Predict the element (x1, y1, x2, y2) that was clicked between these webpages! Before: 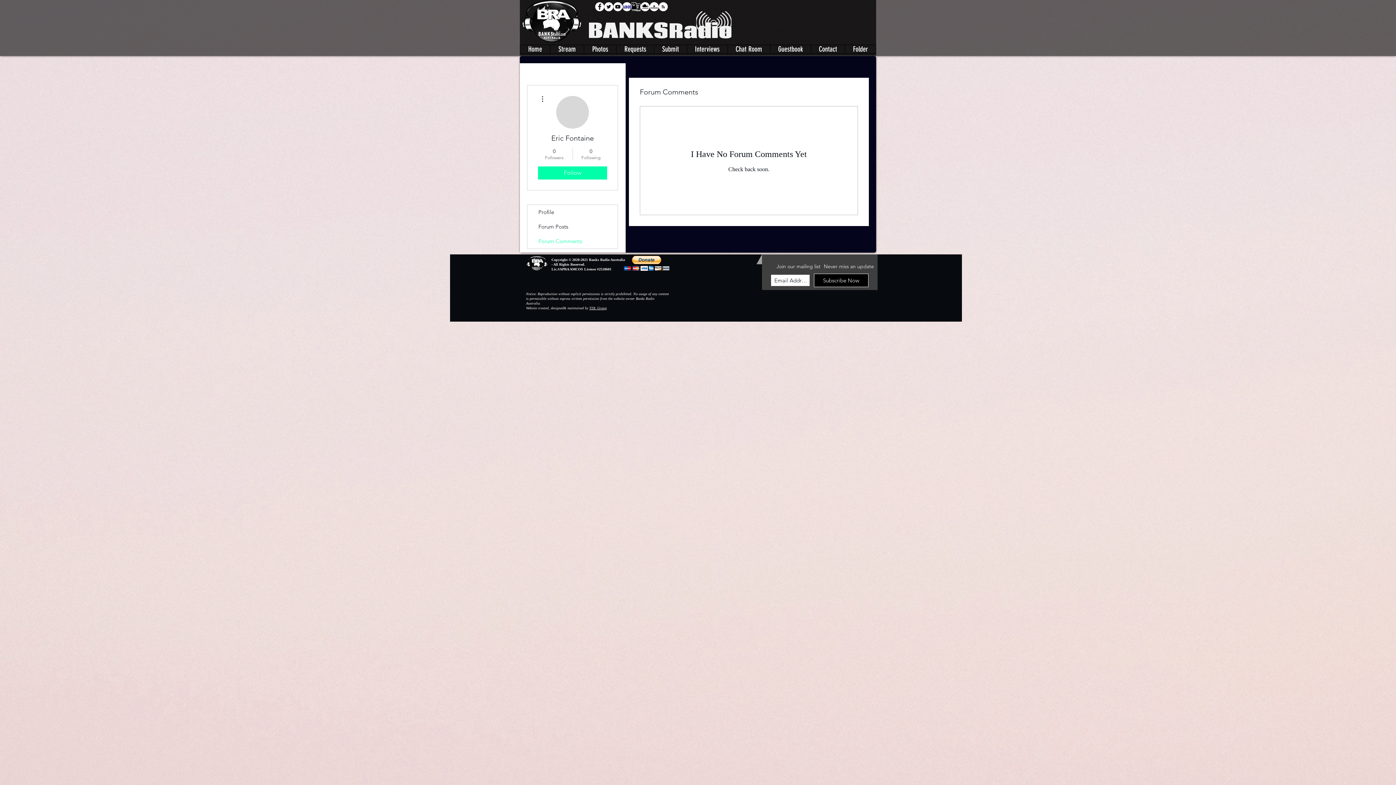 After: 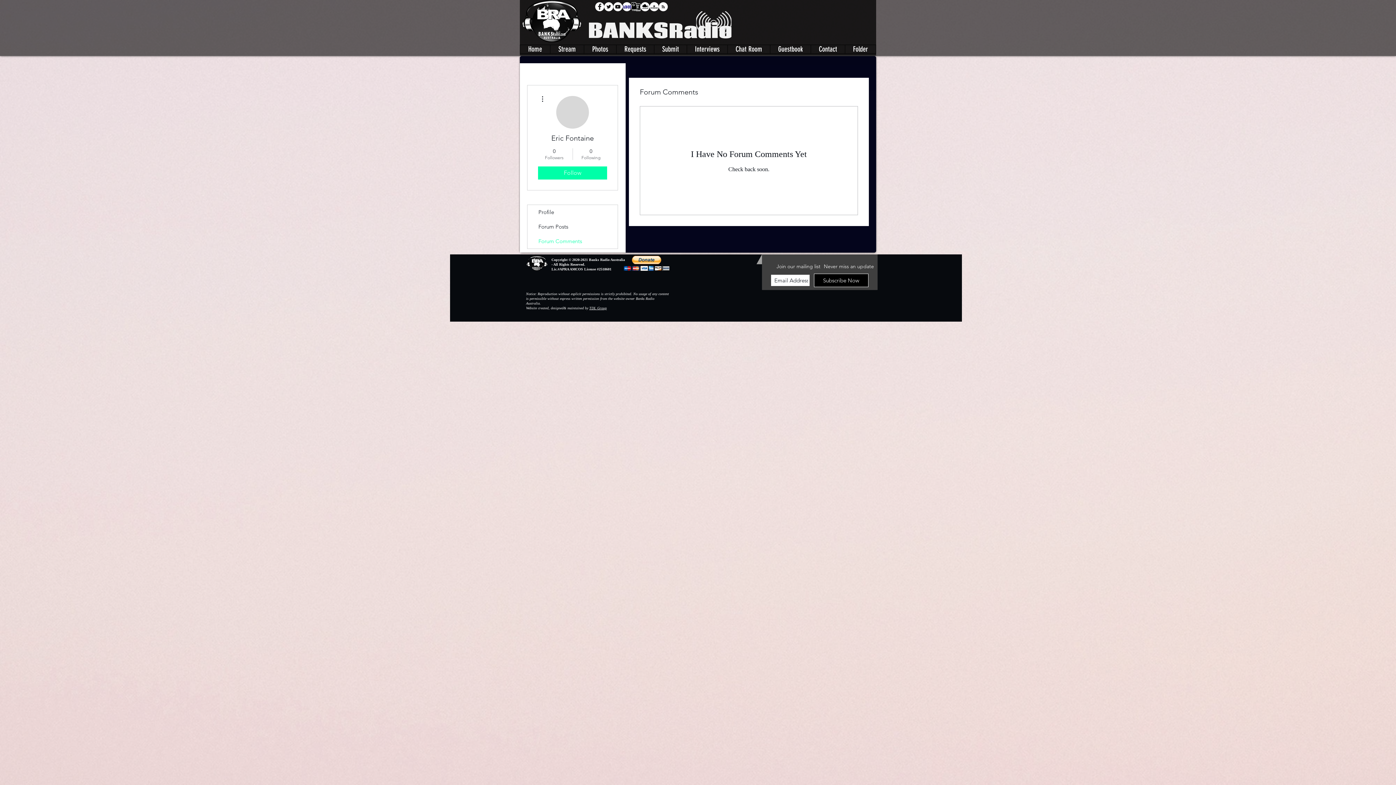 Action: label: Subscribe Now bbox: (814, 273, 868, 287)